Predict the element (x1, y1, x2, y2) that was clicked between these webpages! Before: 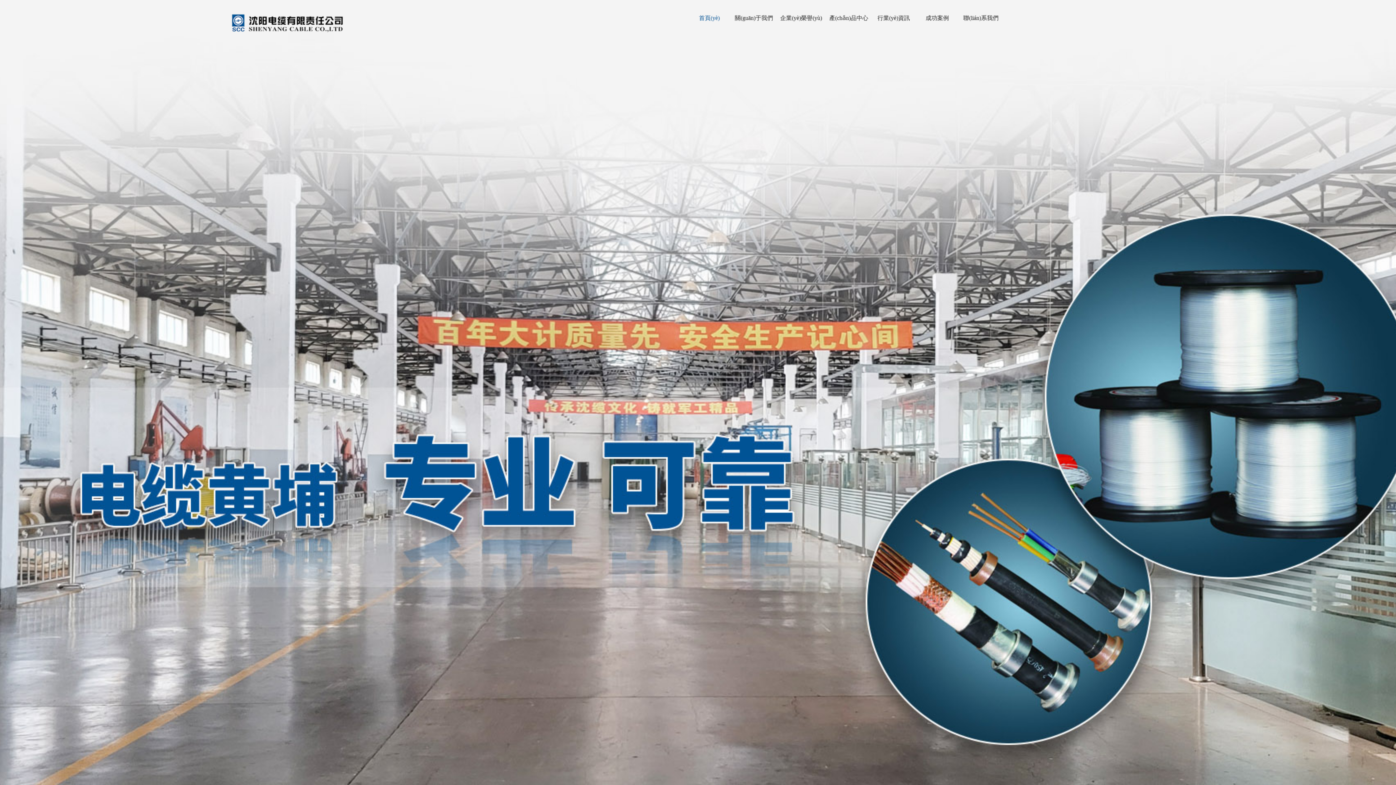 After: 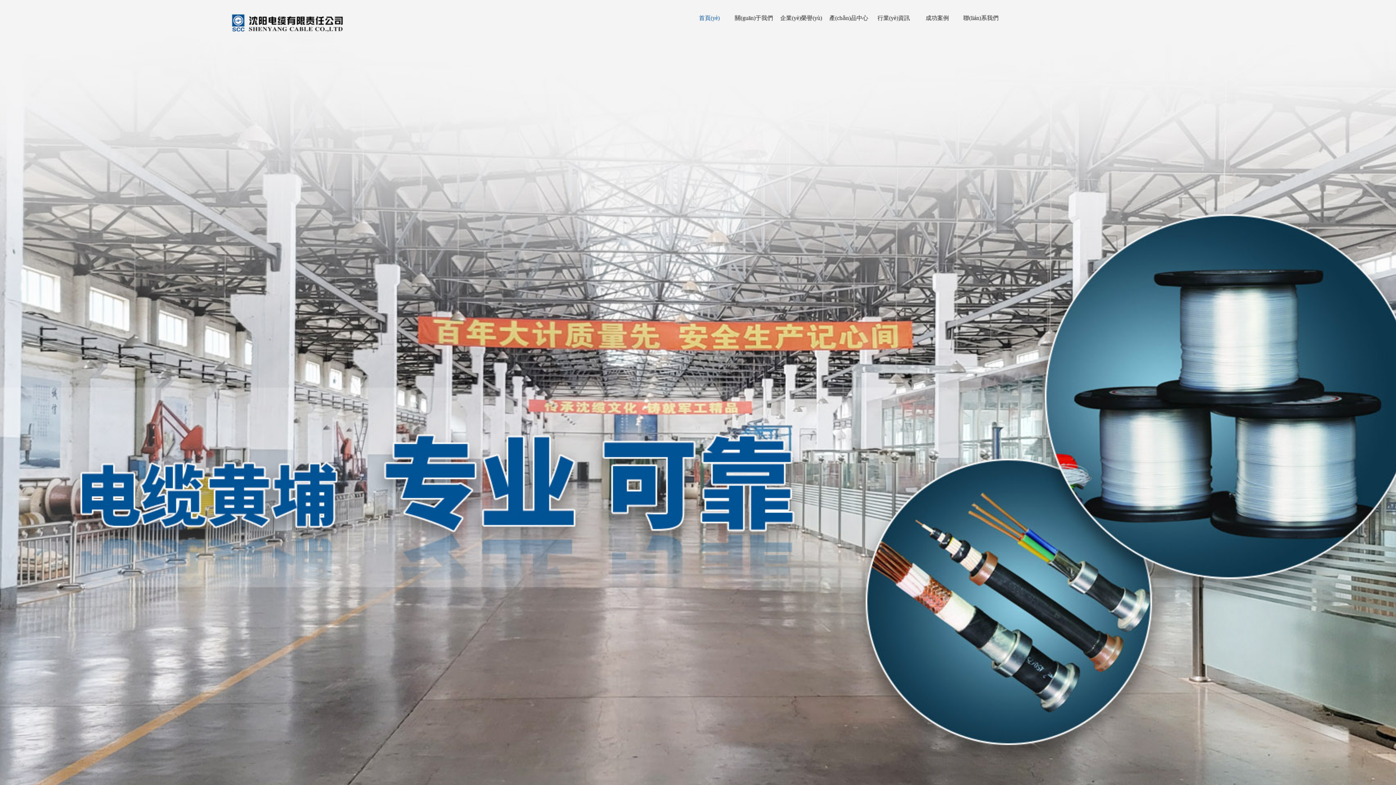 Action: bbox: (0, 0, 1396, 785)